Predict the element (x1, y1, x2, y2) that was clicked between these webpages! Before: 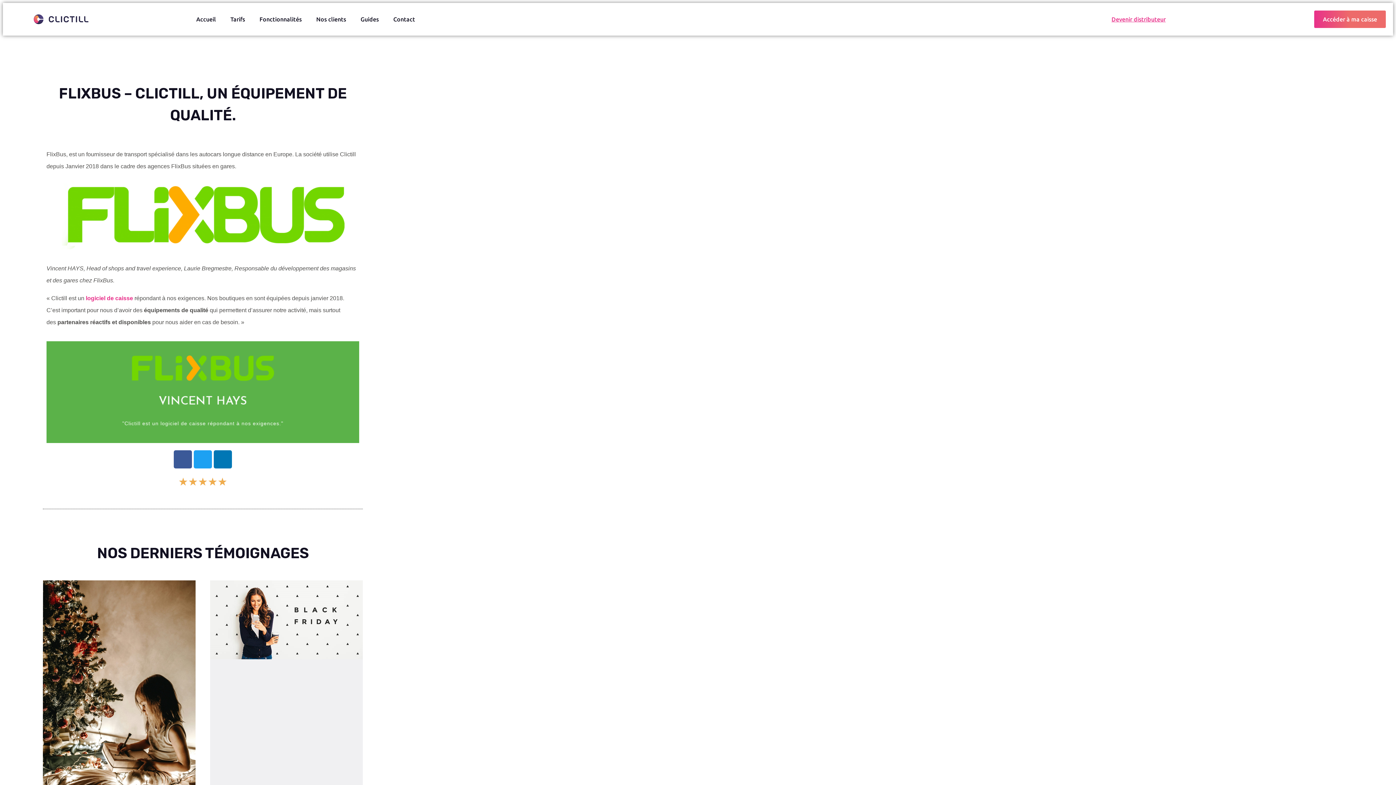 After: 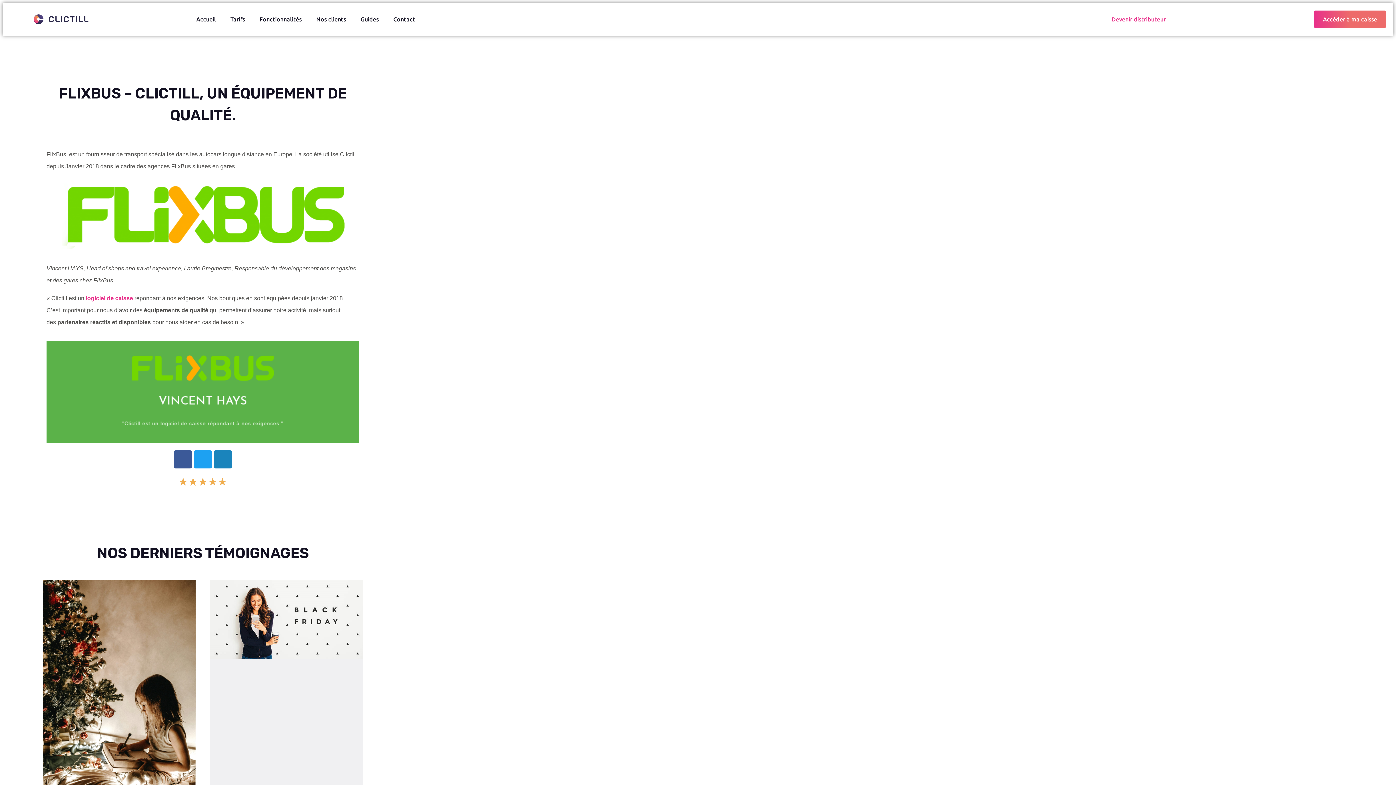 Action: label: Linkedin bbox: (213, 450, 232, 468)